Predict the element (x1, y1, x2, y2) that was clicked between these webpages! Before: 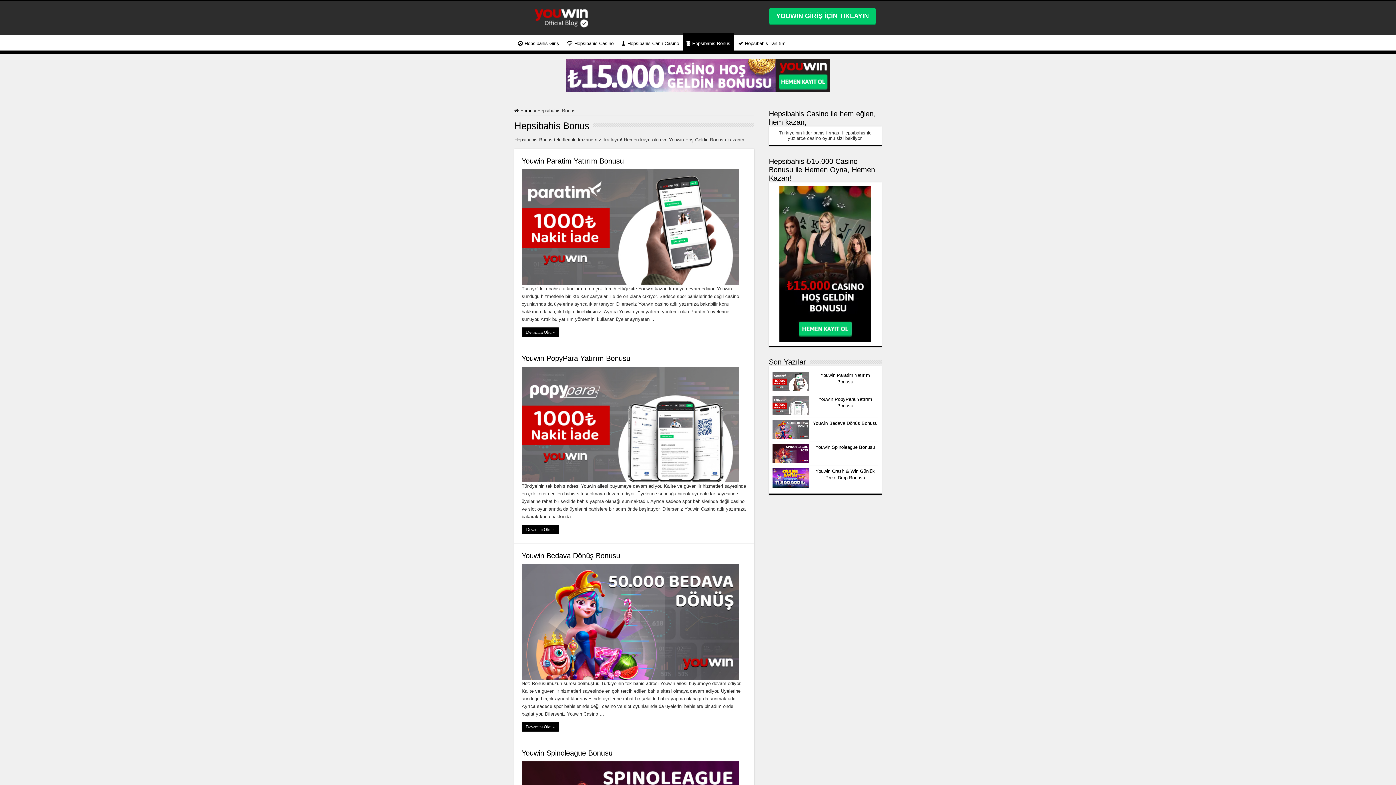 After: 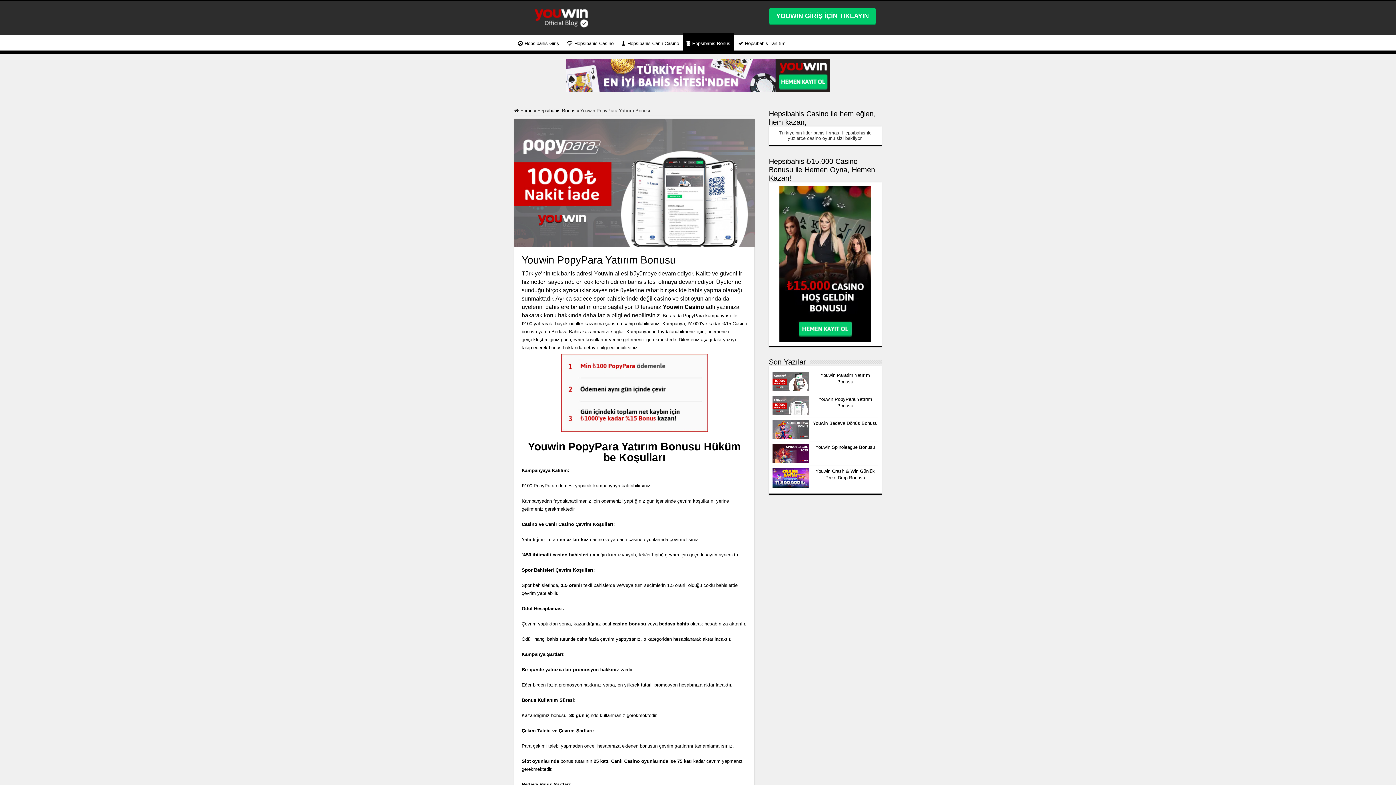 Action: bbox: (521, 524, 559, 534) label: Devamını Oku »